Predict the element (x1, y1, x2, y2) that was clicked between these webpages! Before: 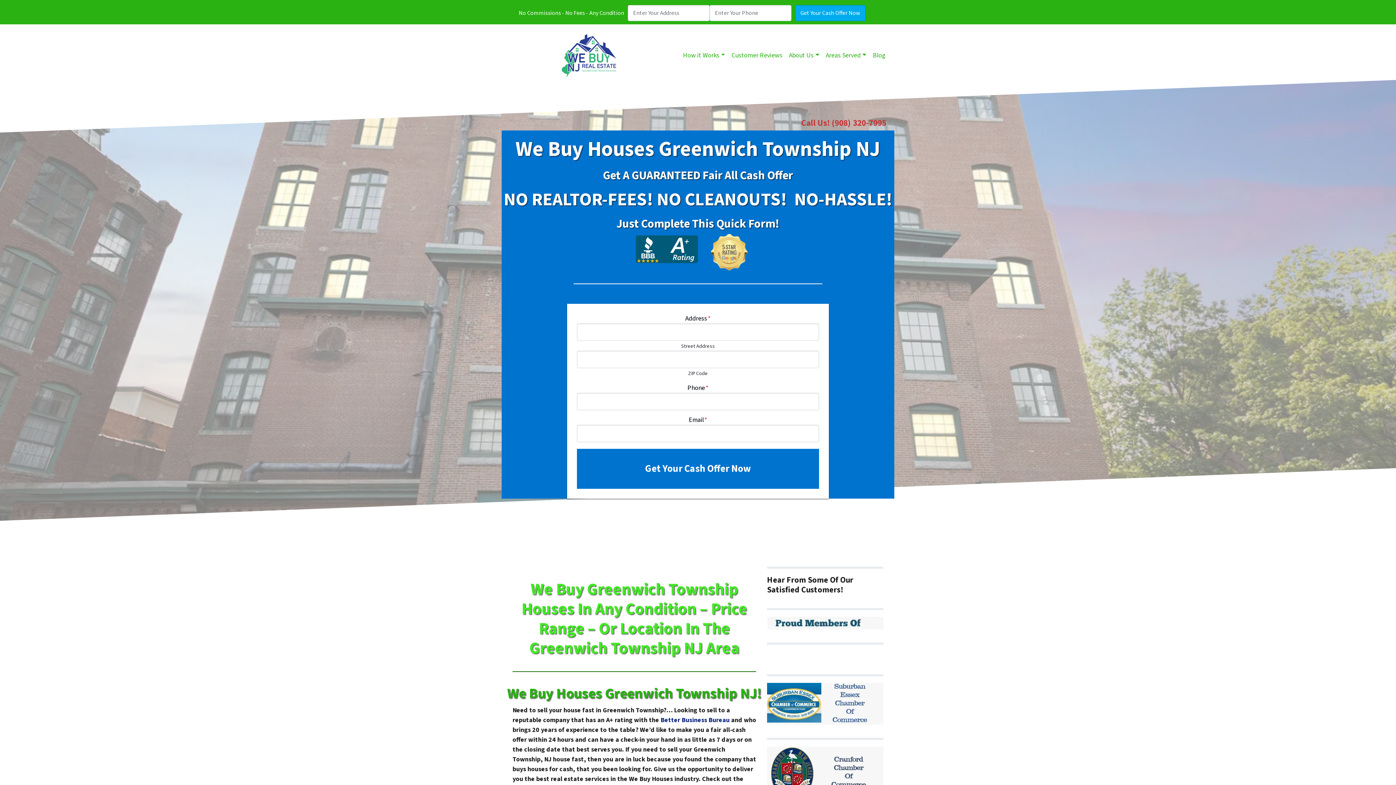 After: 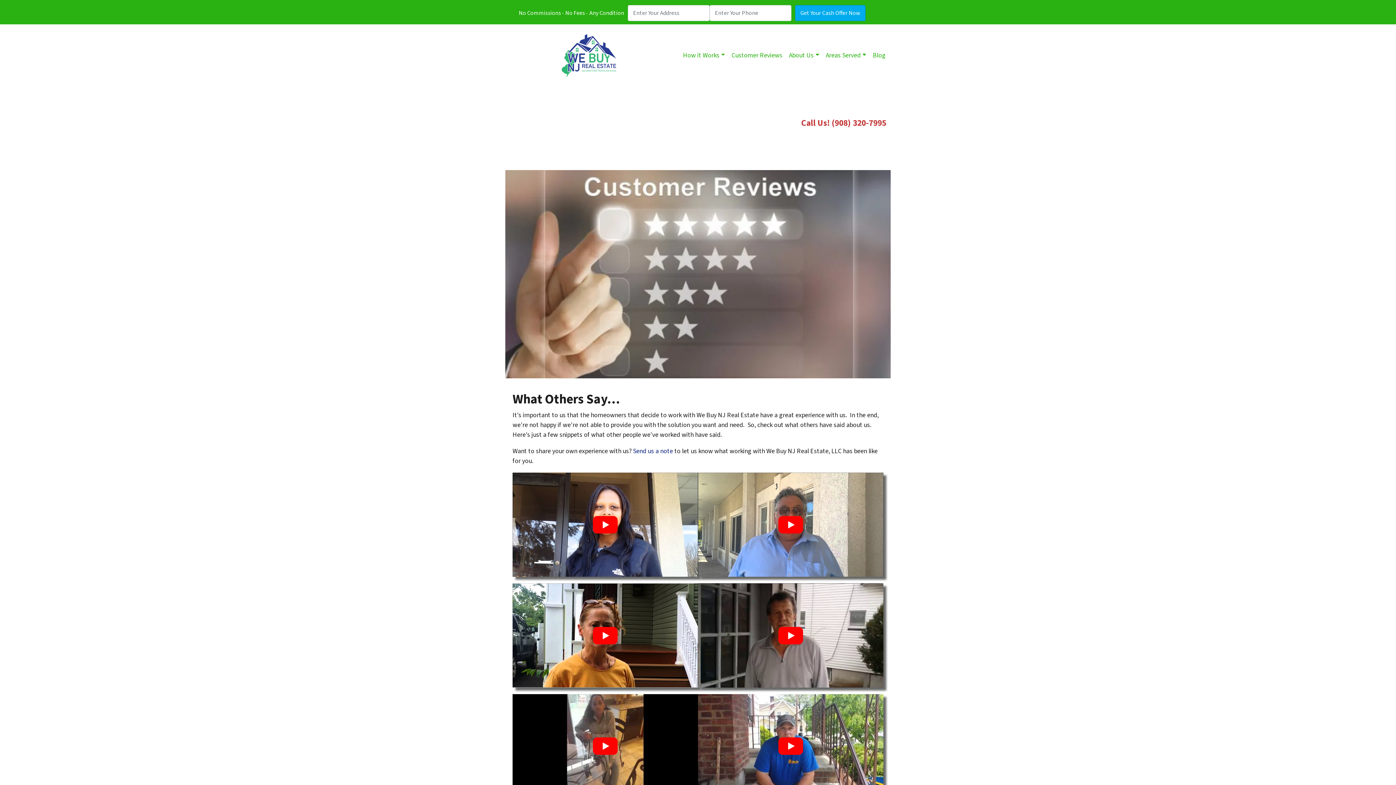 Action: label: Customer Reviews bbox: (728, 47, 785, 63)